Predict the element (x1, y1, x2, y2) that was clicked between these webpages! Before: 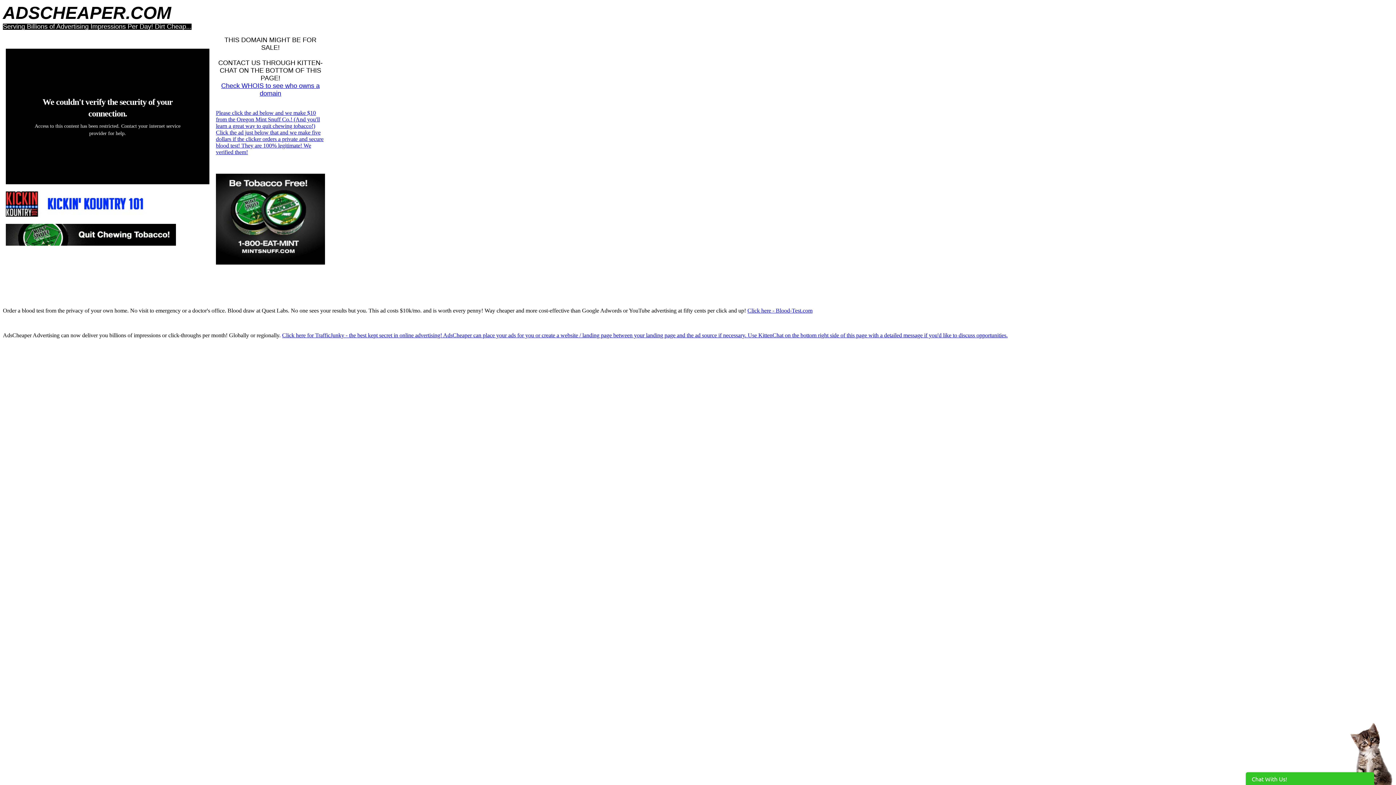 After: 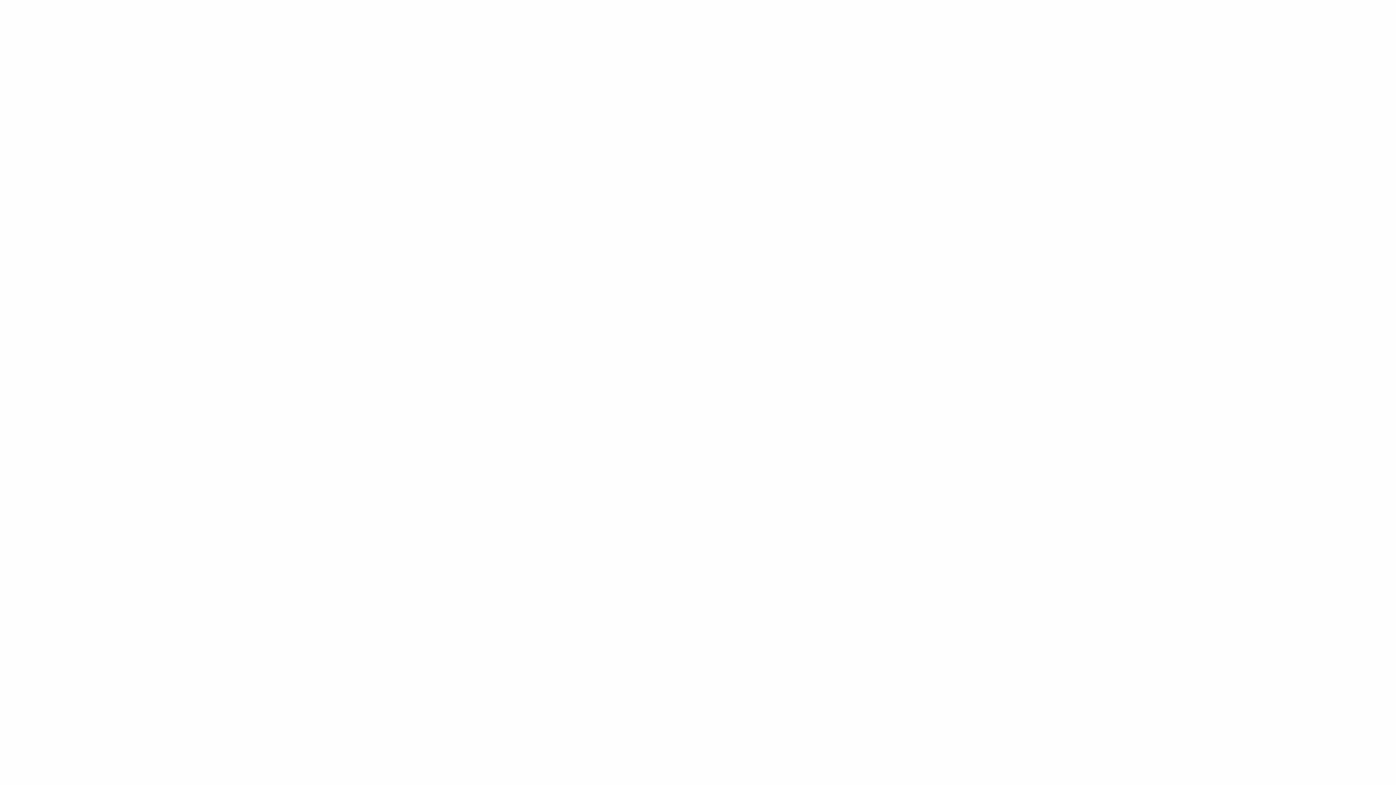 Action: bbox: (221, 82, 319, 97) label: Check WHOIS to see who owns a domain